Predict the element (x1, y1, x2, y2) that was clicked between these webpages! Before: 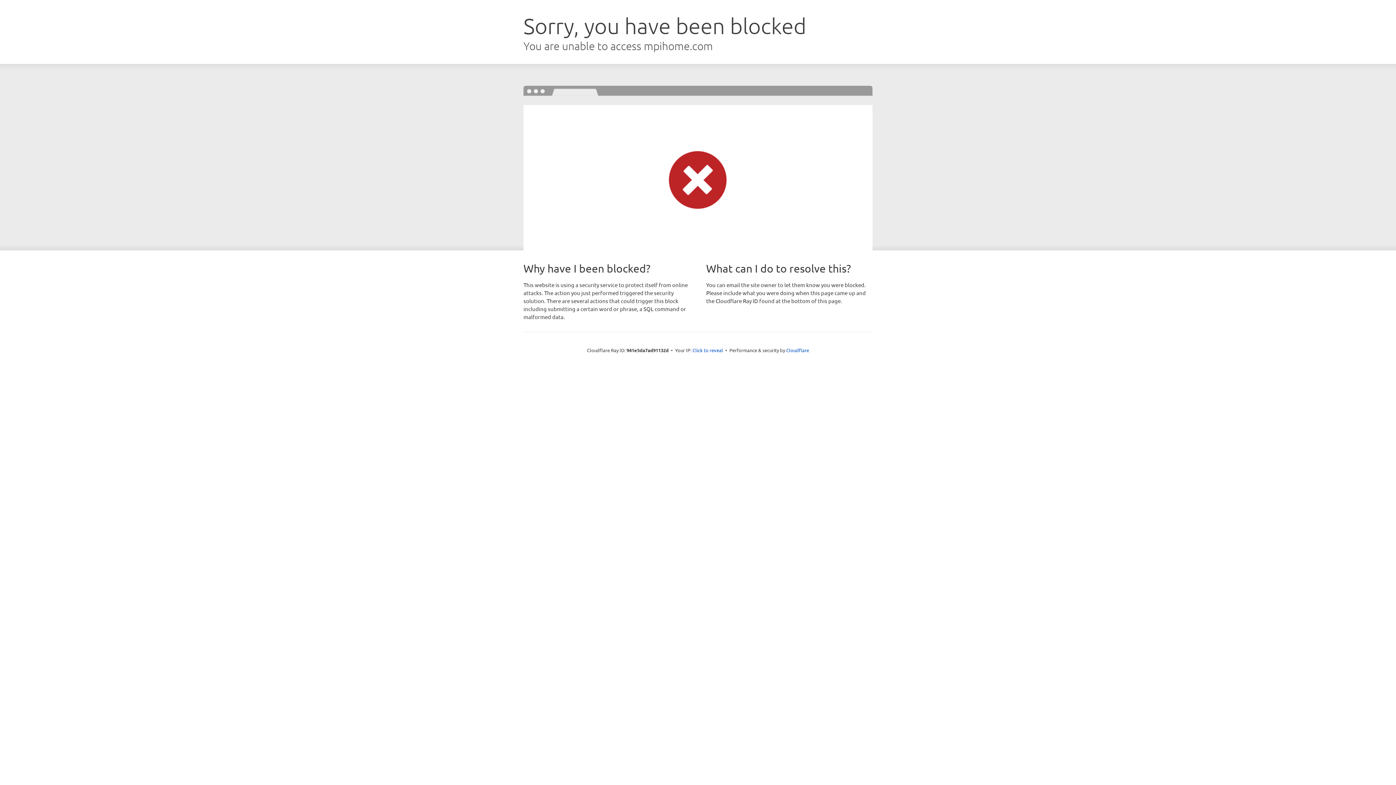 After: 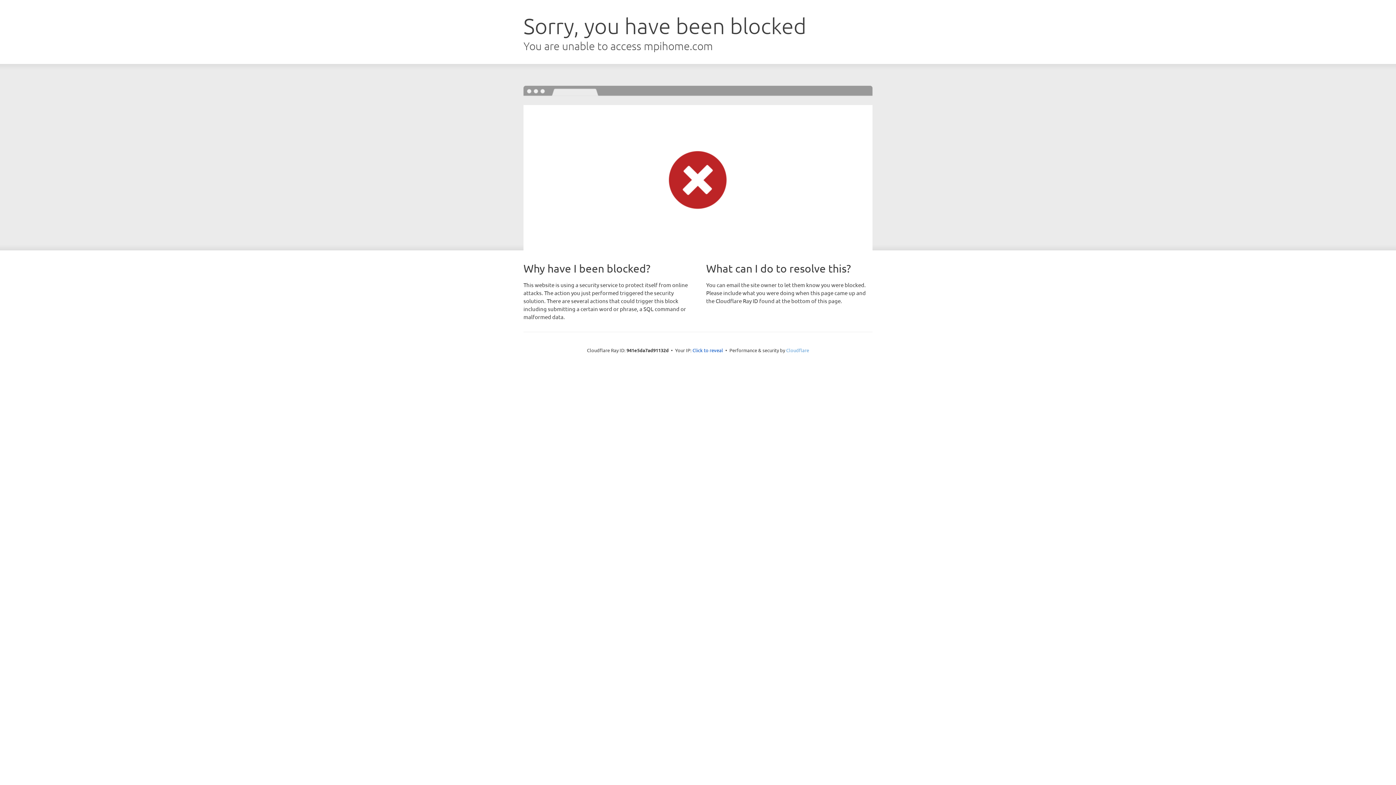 Action: label: Cloudflare bbox: (786, 347, 809, 353)